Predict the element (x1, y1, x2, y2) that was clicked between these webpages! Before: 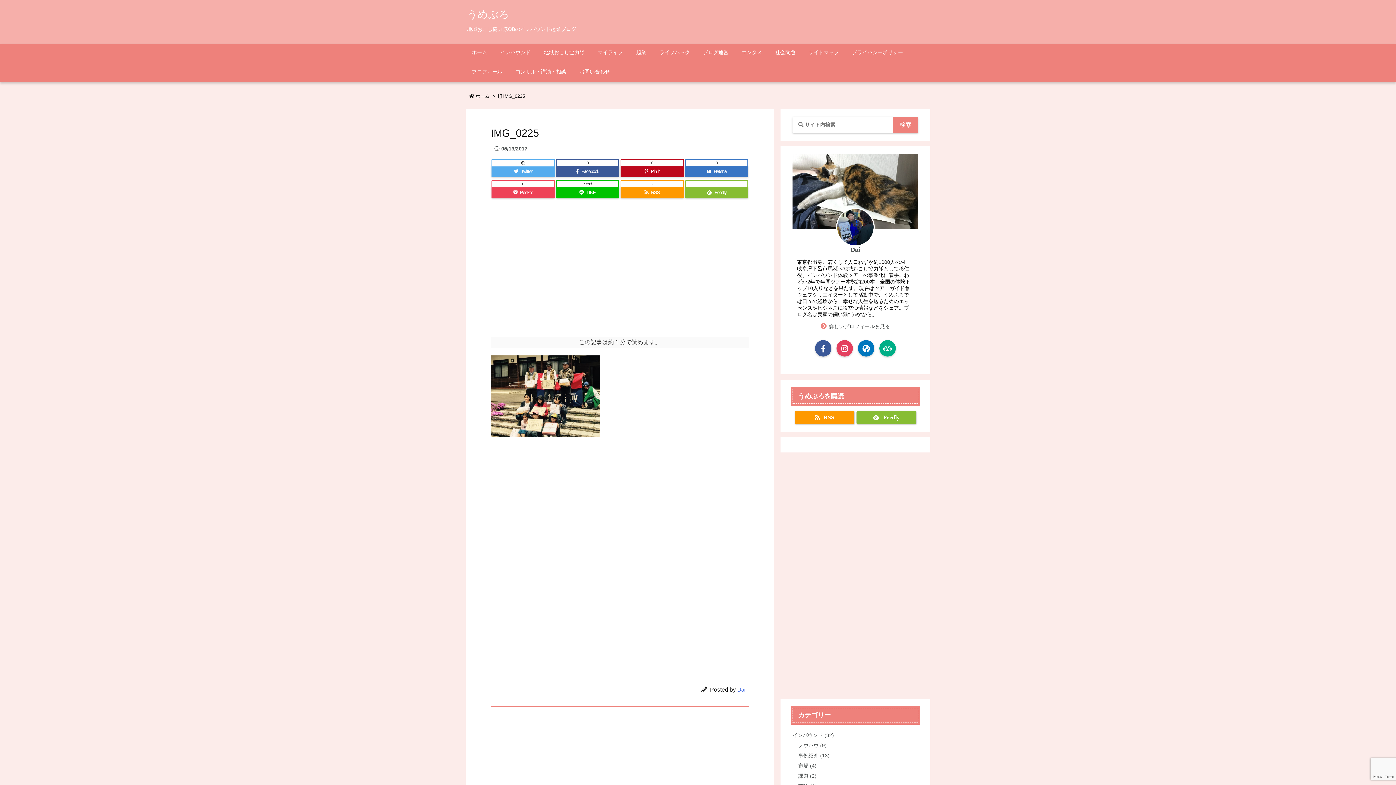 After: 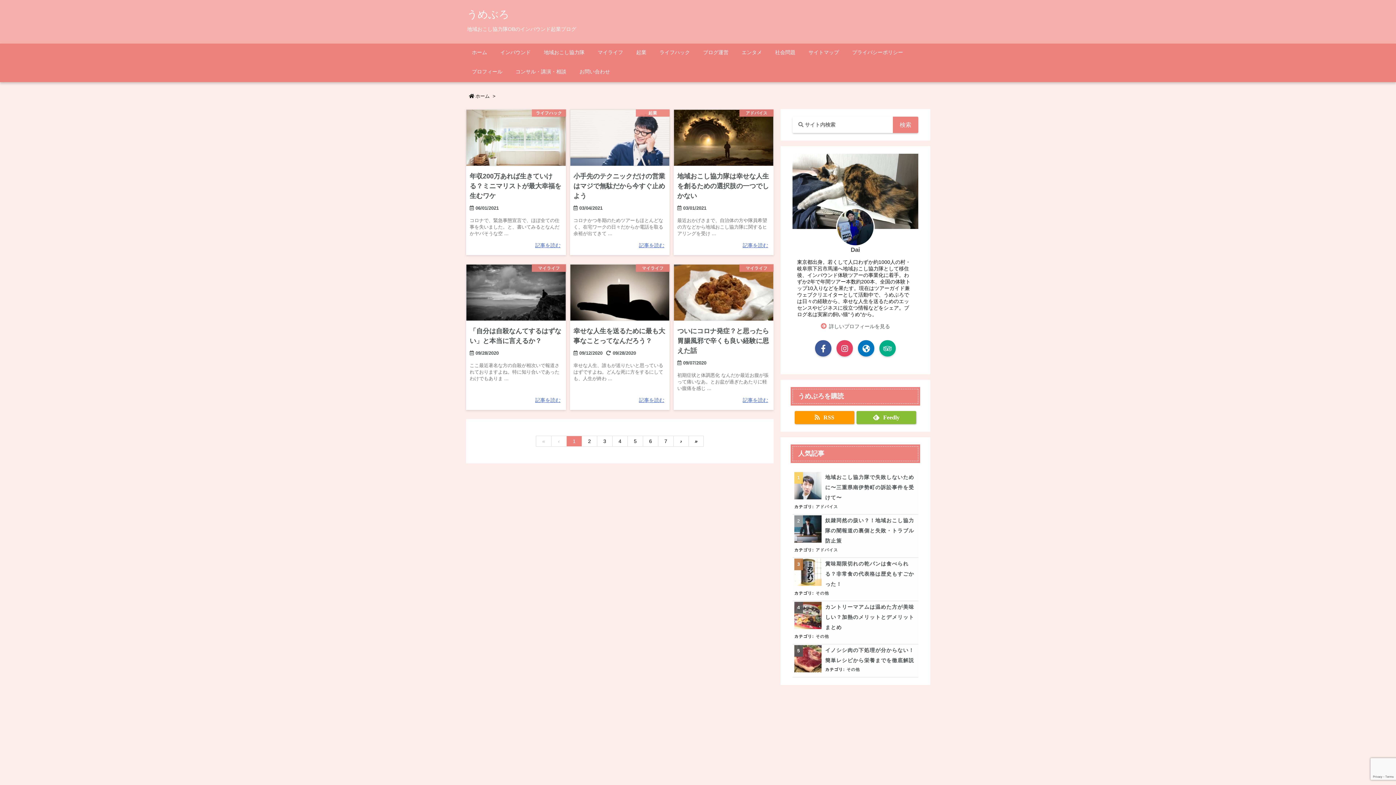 Action: bbox: (465, 43, 493, 62) label: ホーム